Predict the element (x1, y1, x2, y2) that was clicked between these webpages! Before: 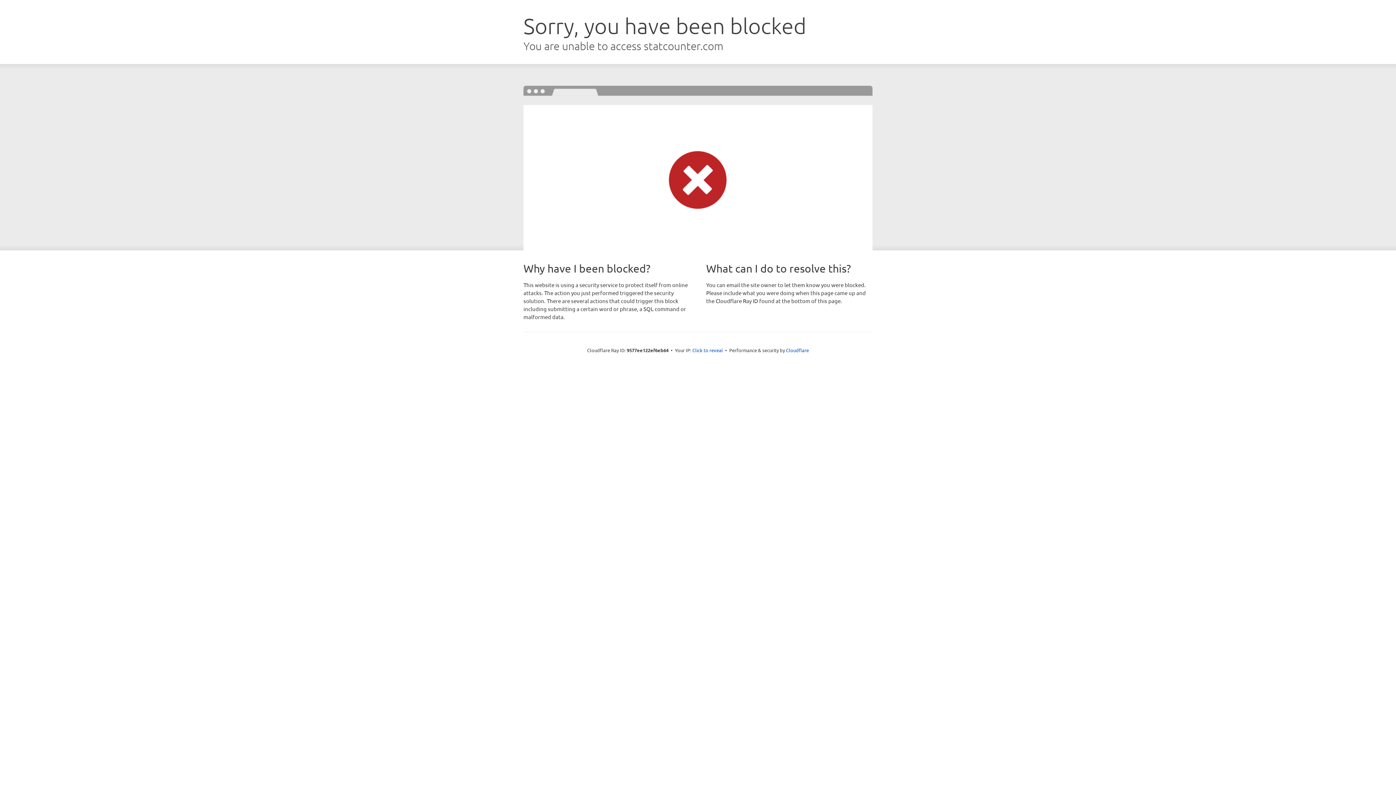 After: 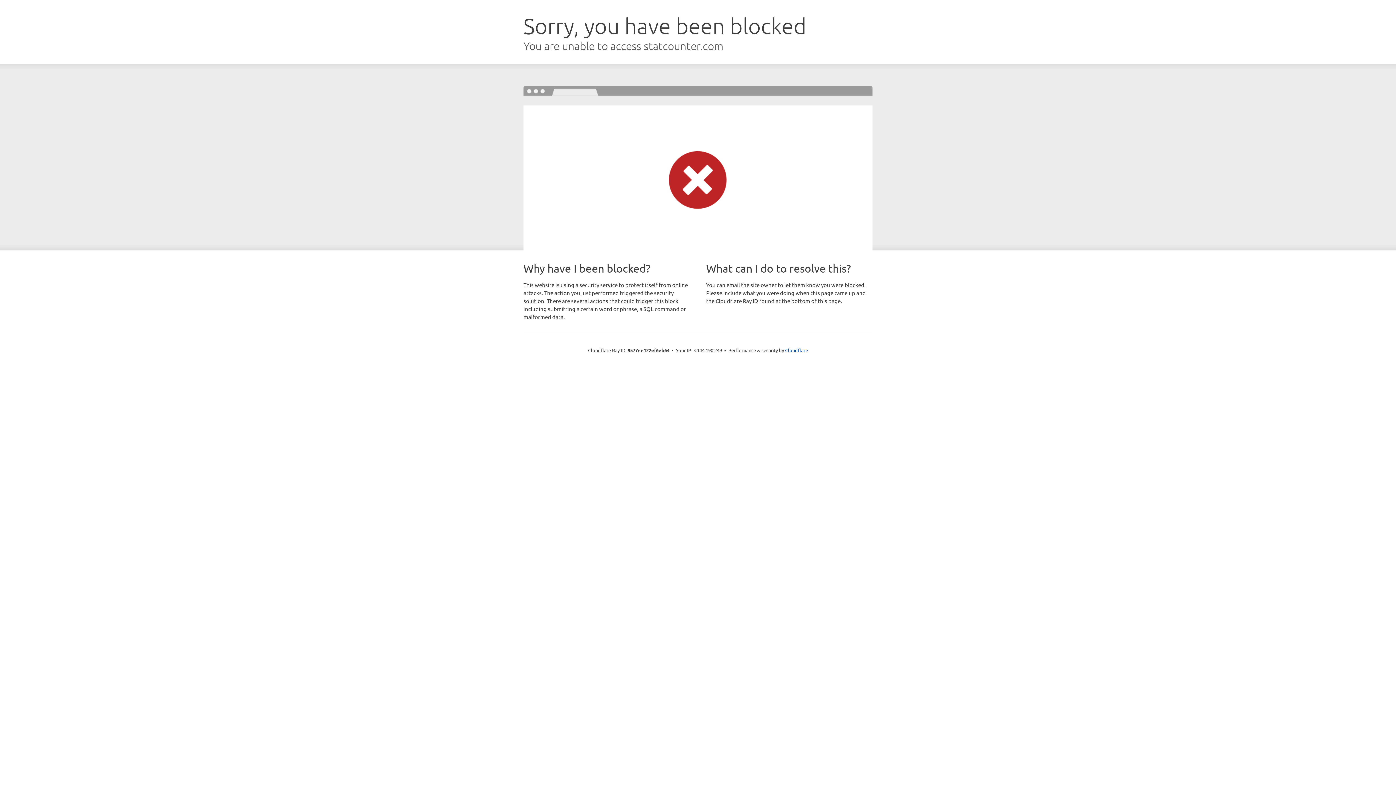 Action: bbox: (692, 346, 723, 353) label: Click to reveal